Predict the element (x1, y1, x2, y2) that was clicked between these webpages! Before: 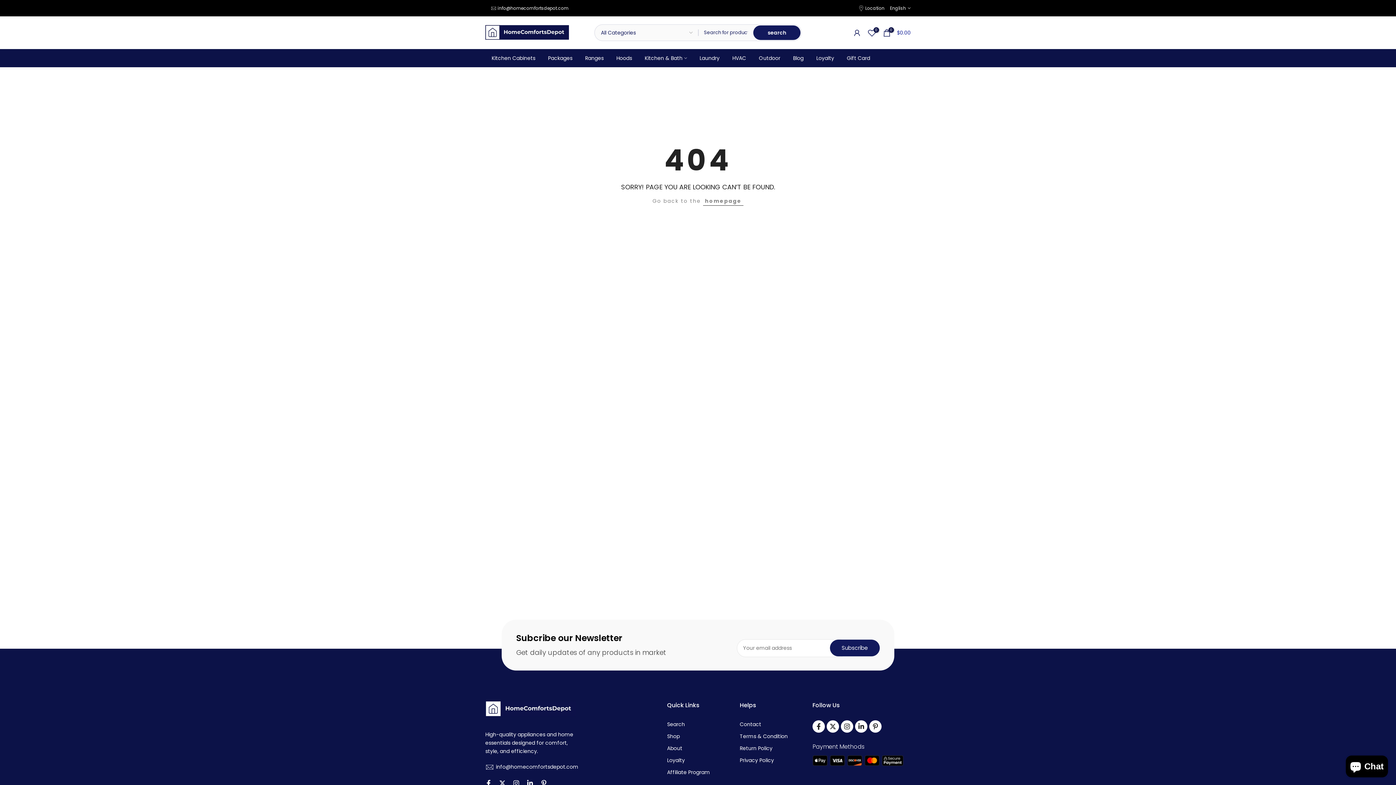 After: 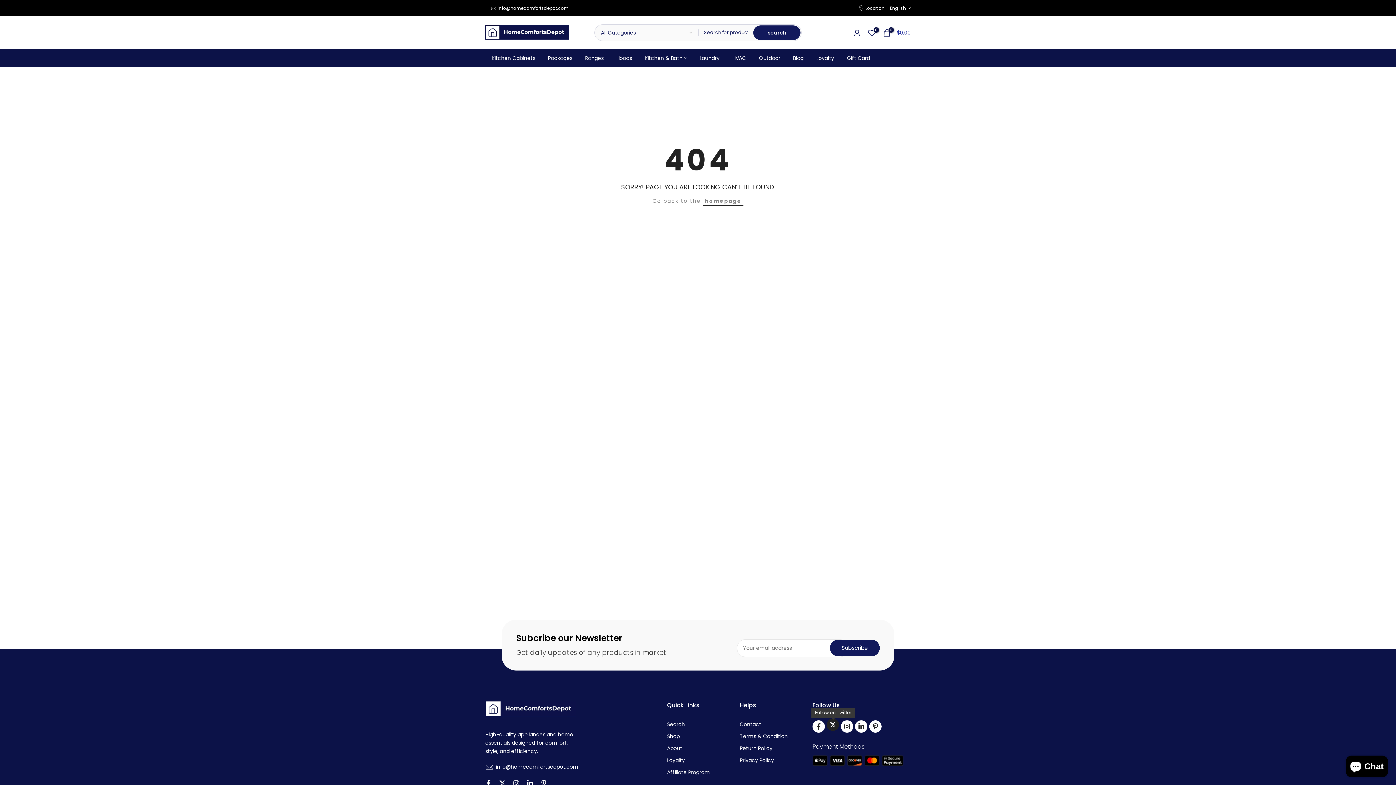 Action: bbox: (826, 720, 839, 733)